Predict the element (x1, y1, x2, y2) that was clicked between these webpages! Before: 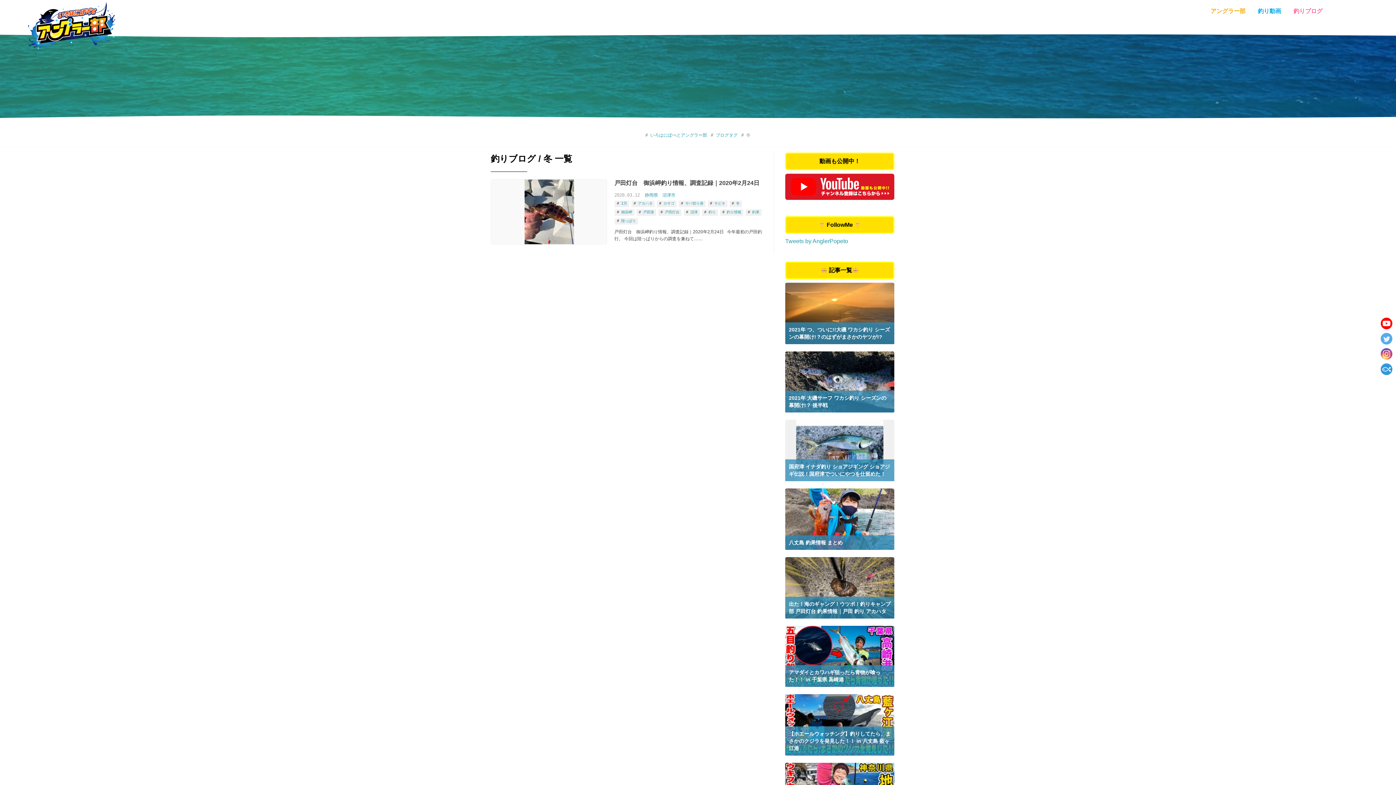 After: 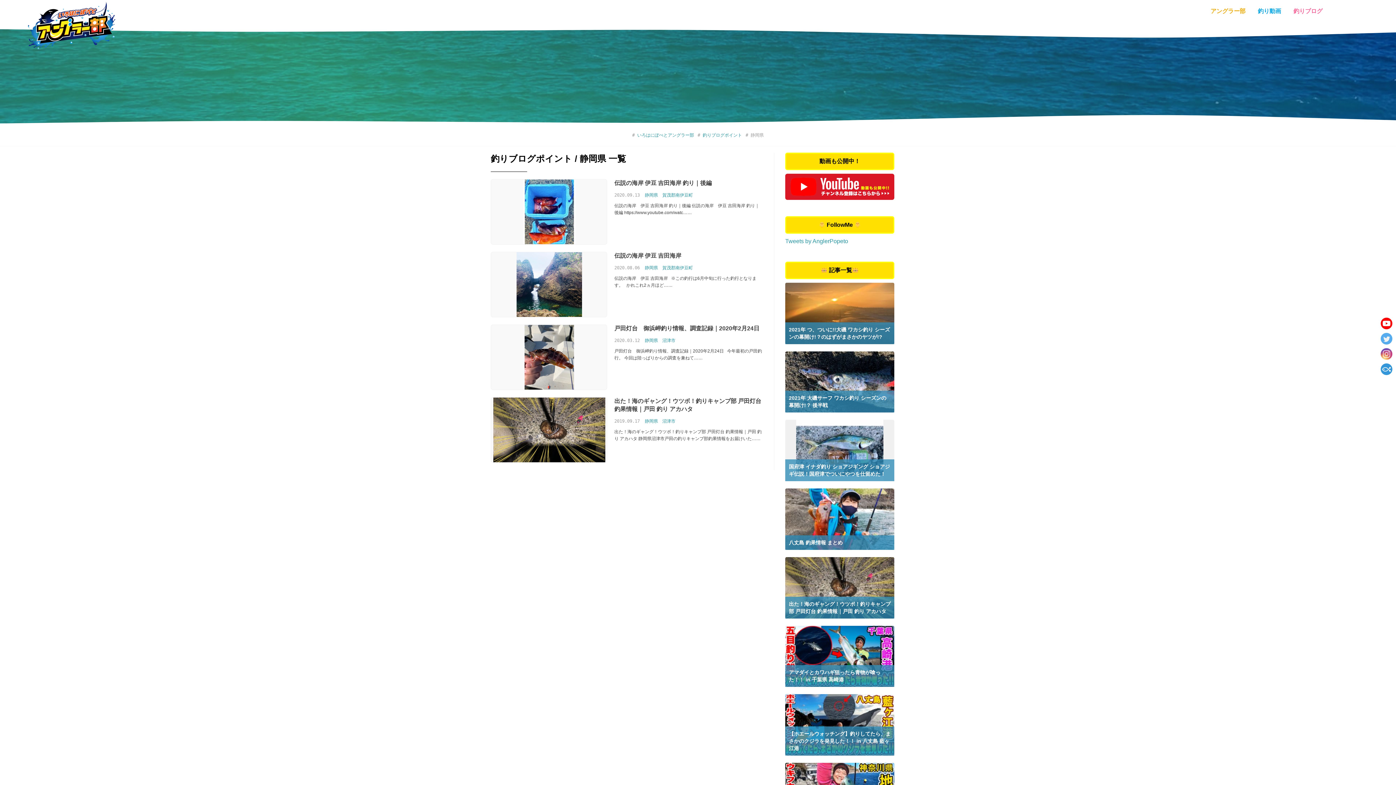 Action: bbox: (645, 192, 658, 197) label: 静岡県